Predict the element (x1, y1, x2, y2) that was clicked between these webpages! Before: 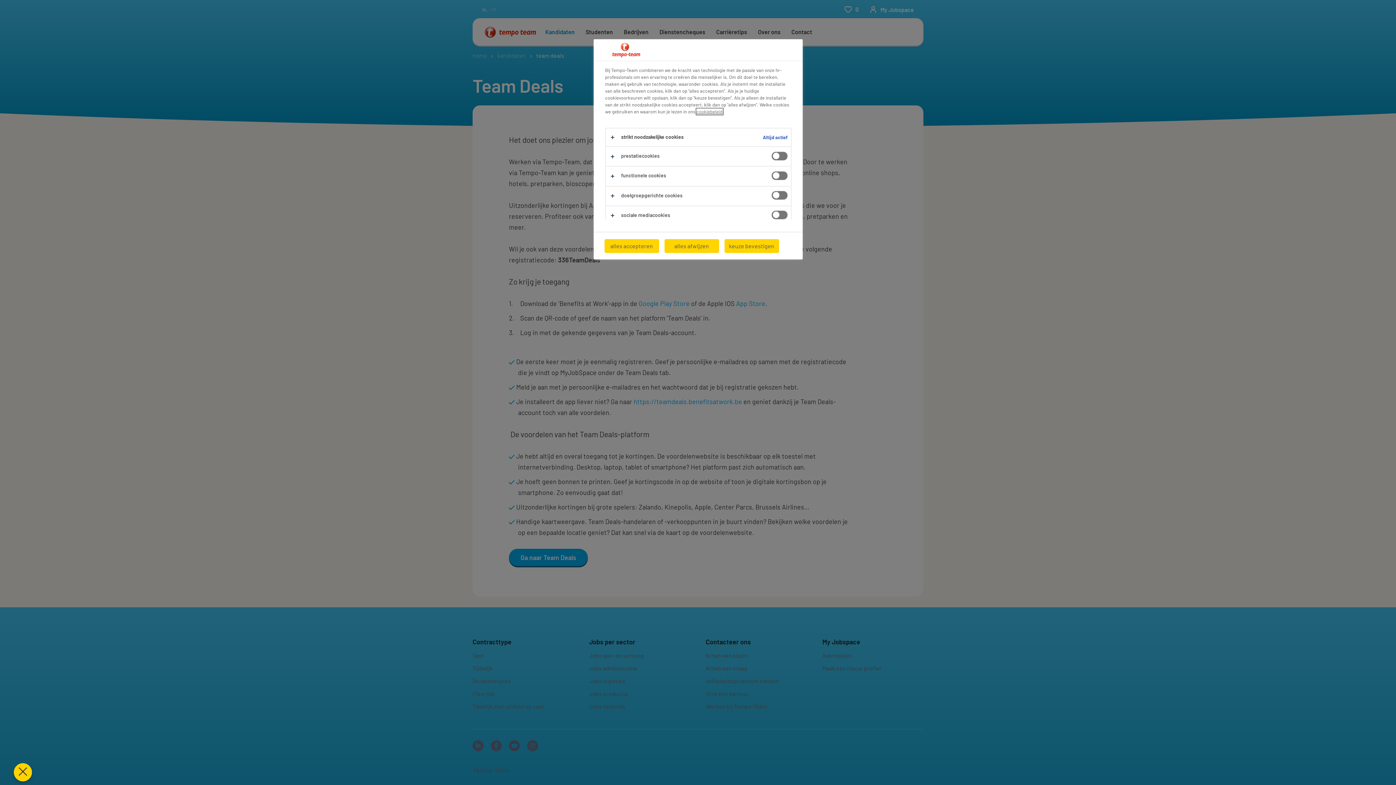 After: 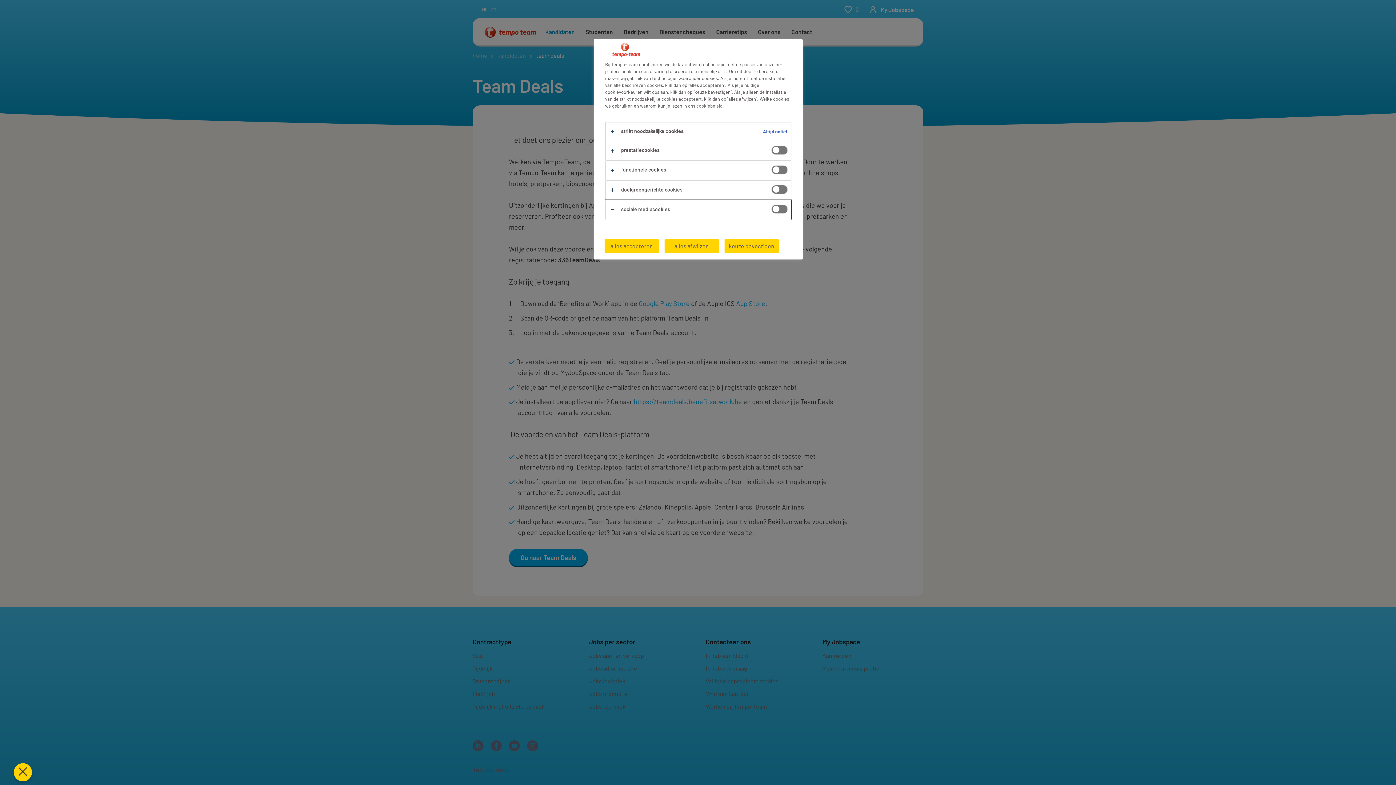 Action: bbox: (605, 206, 791, 225)